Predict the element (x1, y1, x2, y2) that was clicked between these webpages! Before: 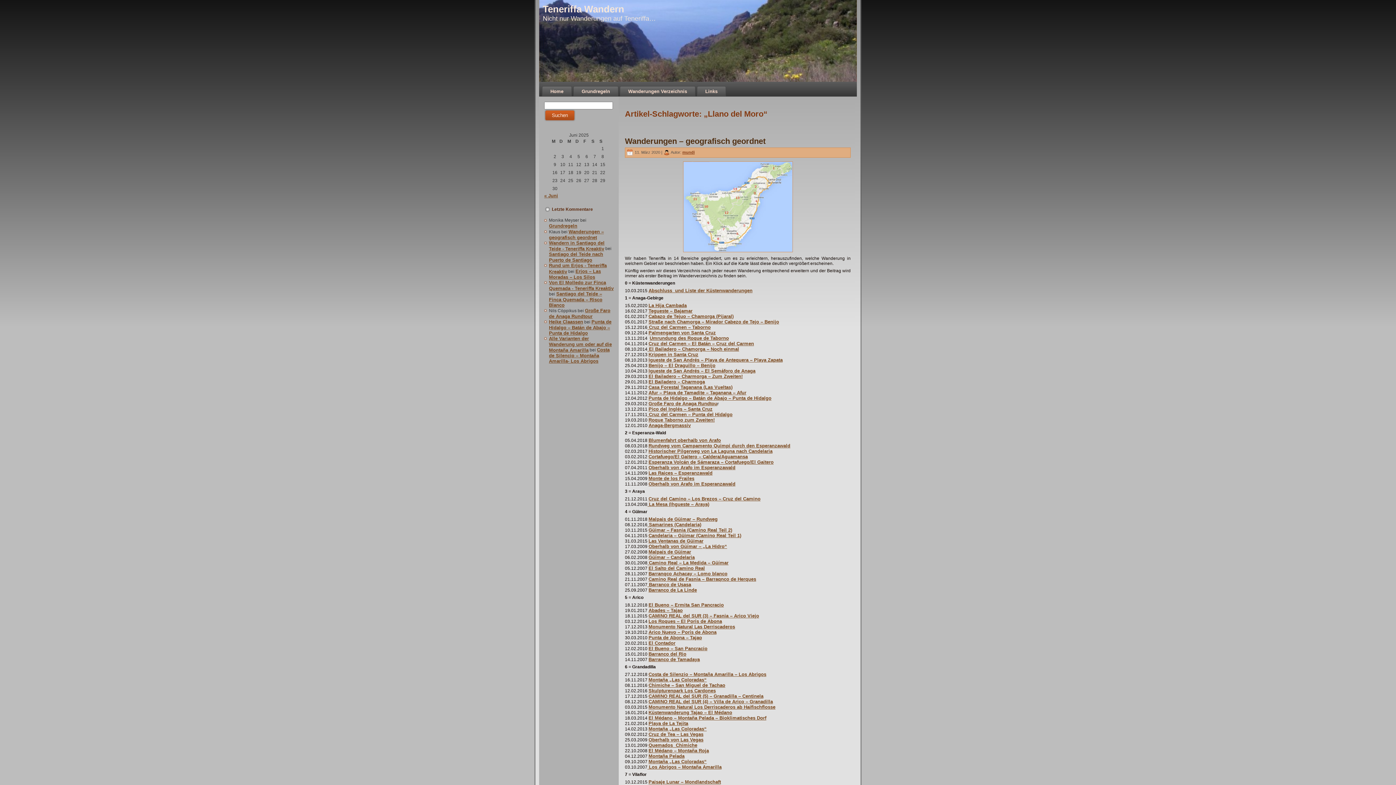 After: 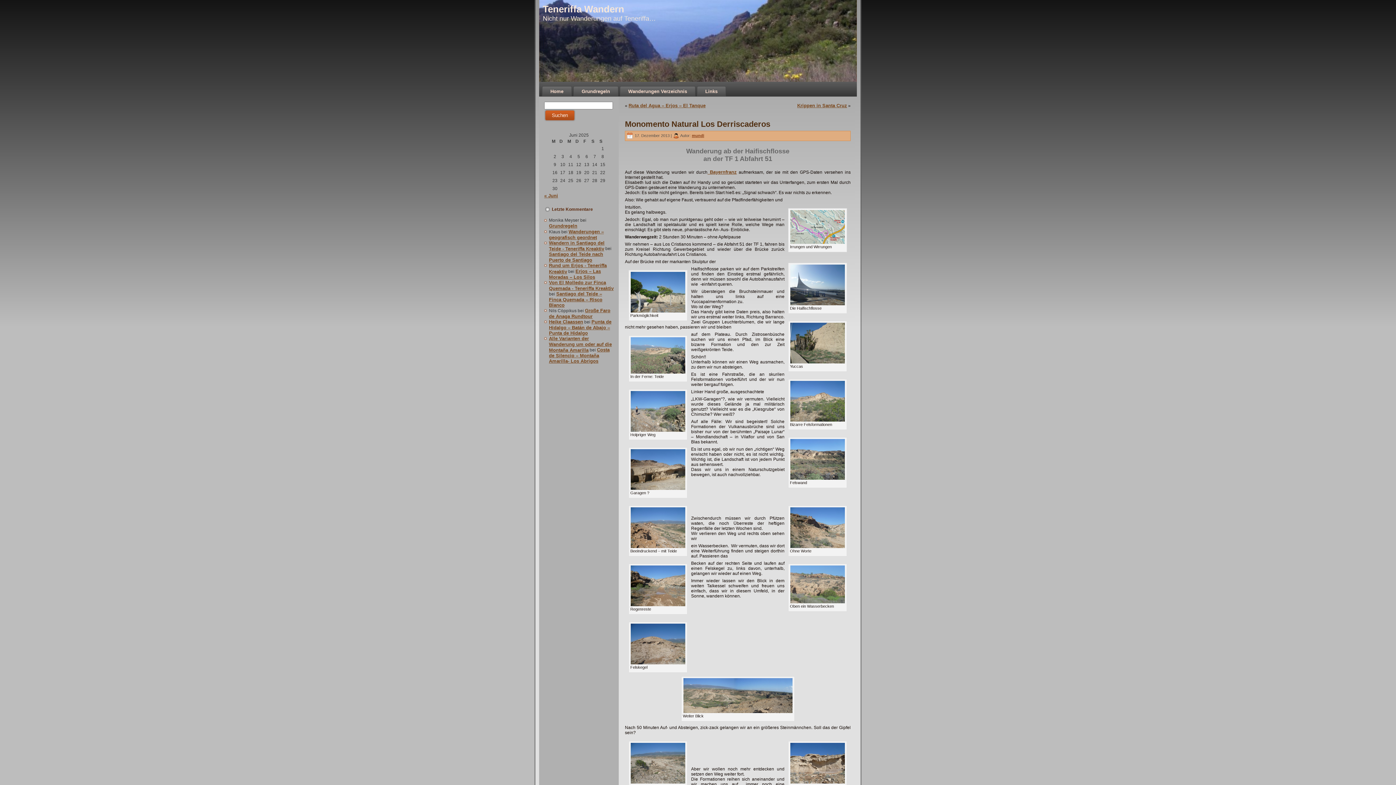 Action: label: Monumento Natural Las Derriscaderos bbox: (648, 624, 735, 629)